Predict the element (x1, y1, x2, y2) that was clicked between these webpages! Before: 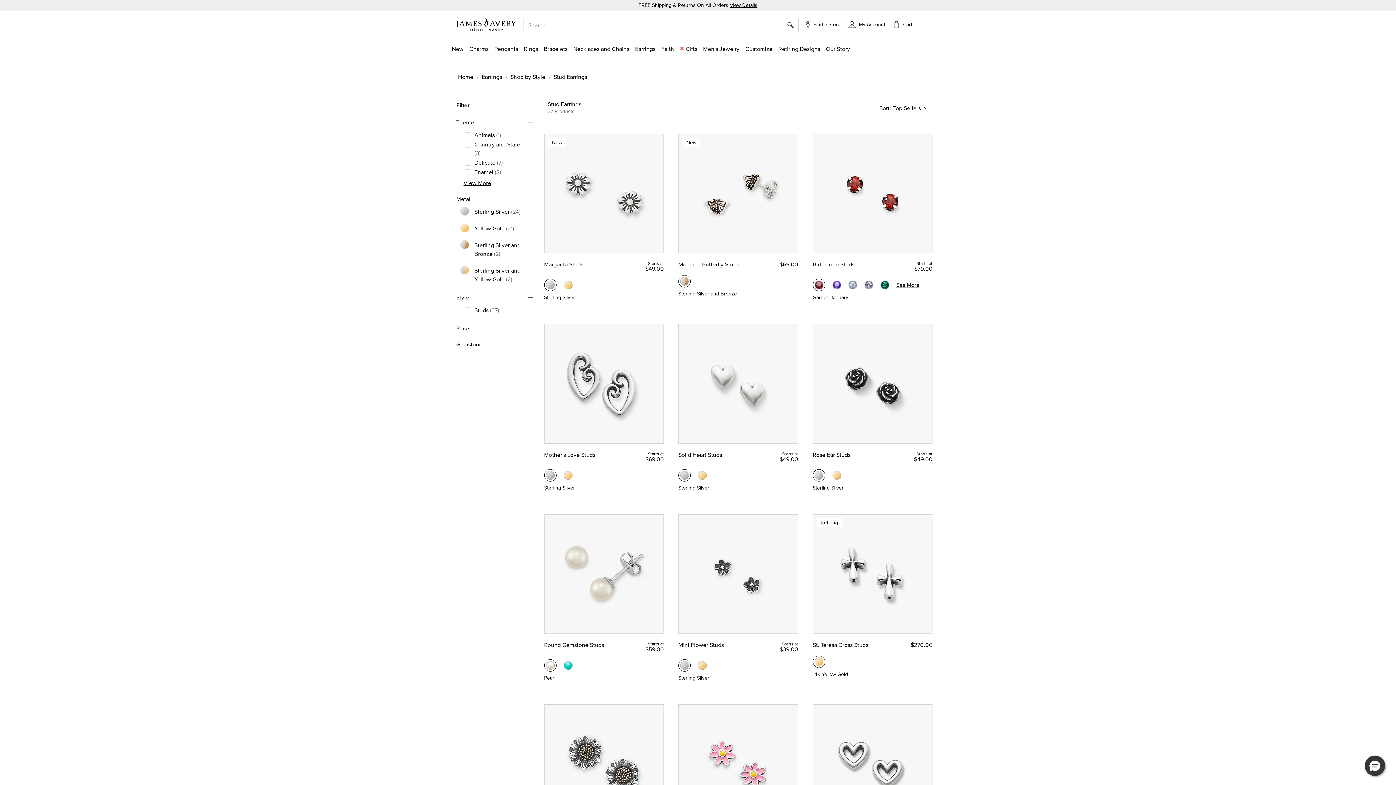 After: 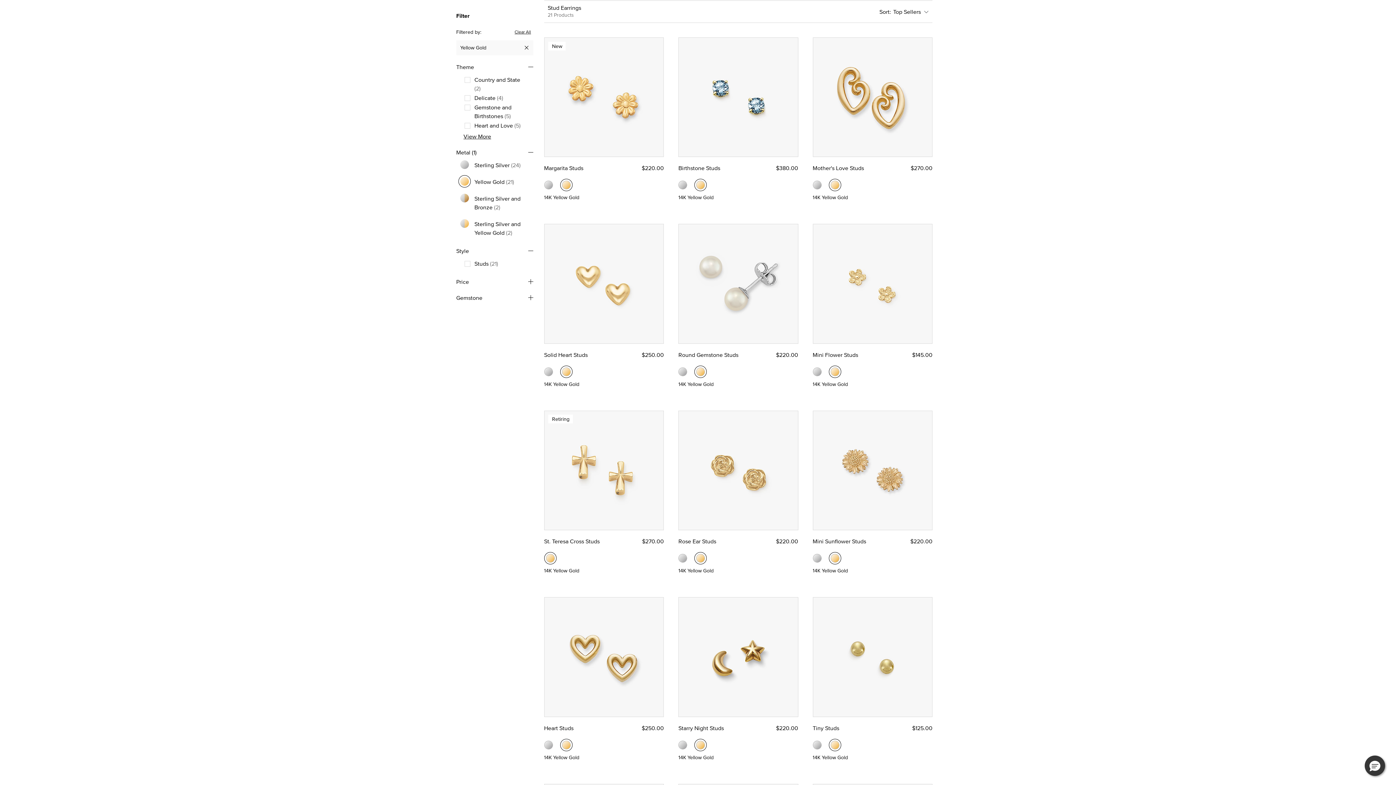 Action: bbox: (473, 223, 516, 233) label: Refinement Value Metal